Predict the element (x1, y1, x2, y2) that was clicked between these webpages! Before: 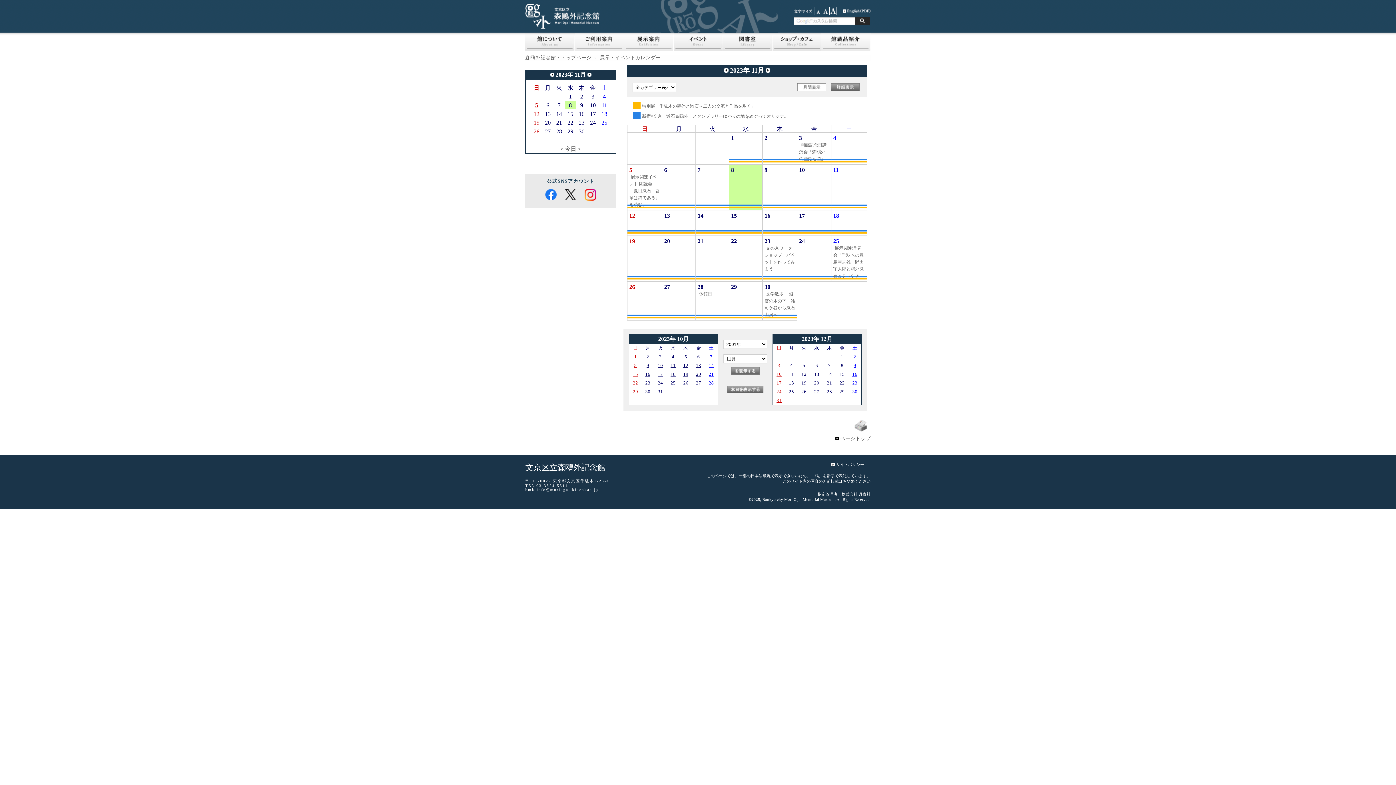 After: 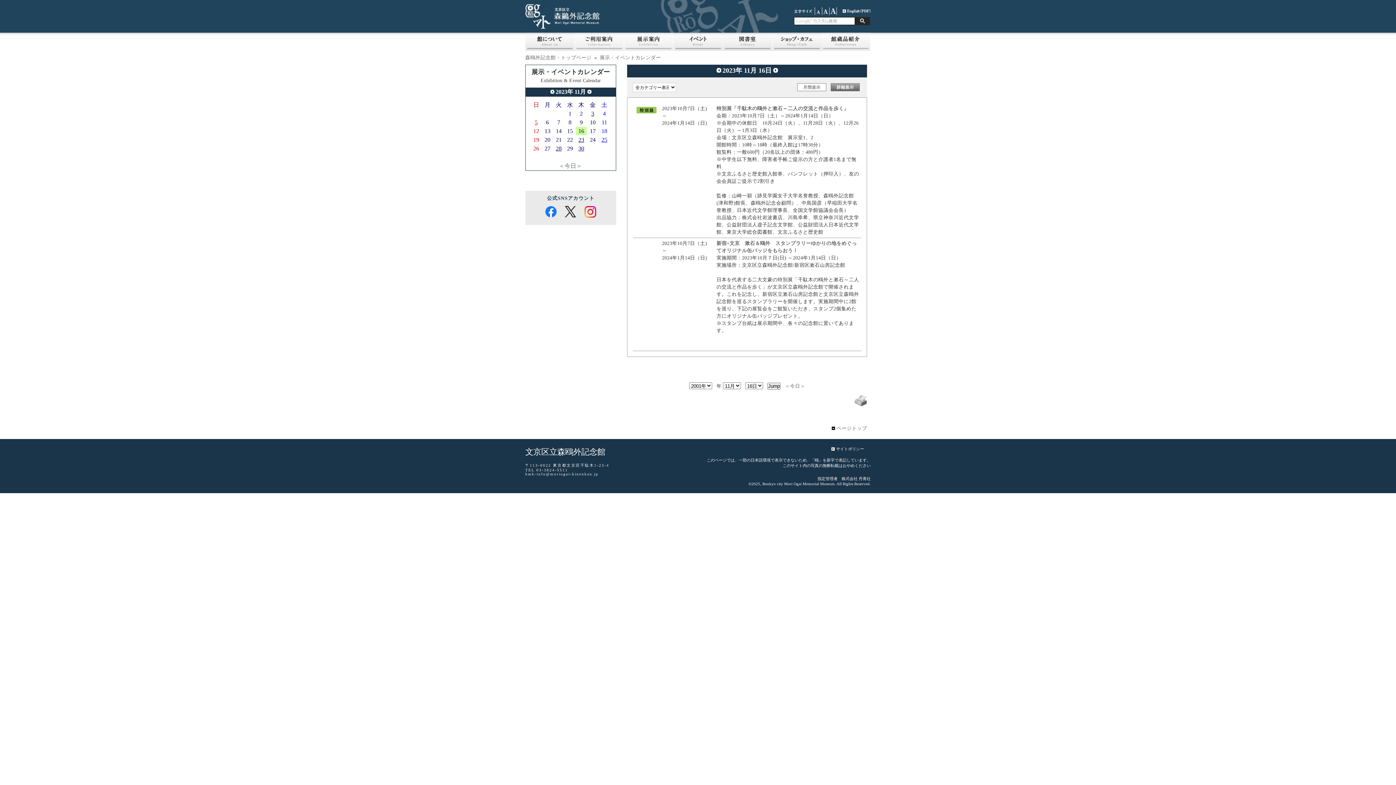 Action: bbox: (764, 213, 770, 218) label: 16